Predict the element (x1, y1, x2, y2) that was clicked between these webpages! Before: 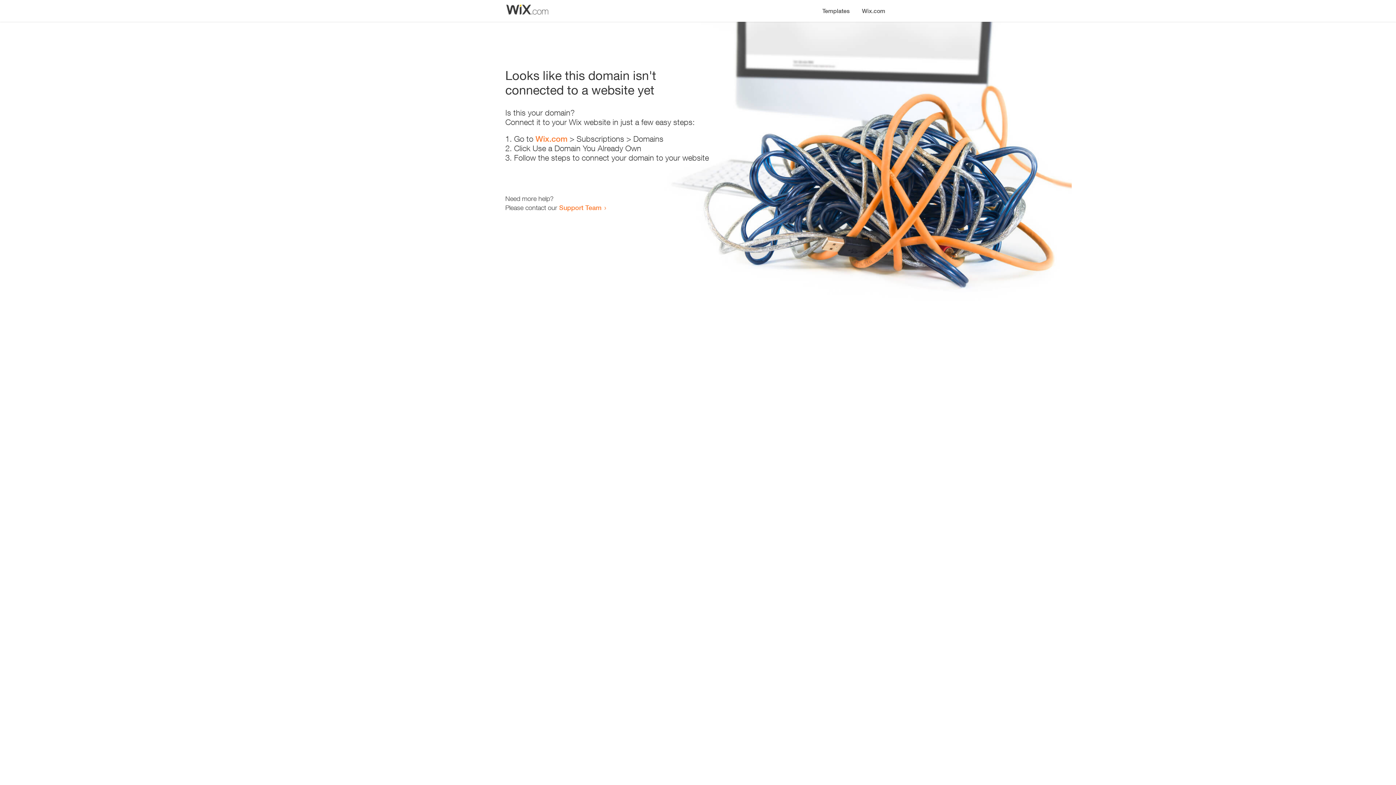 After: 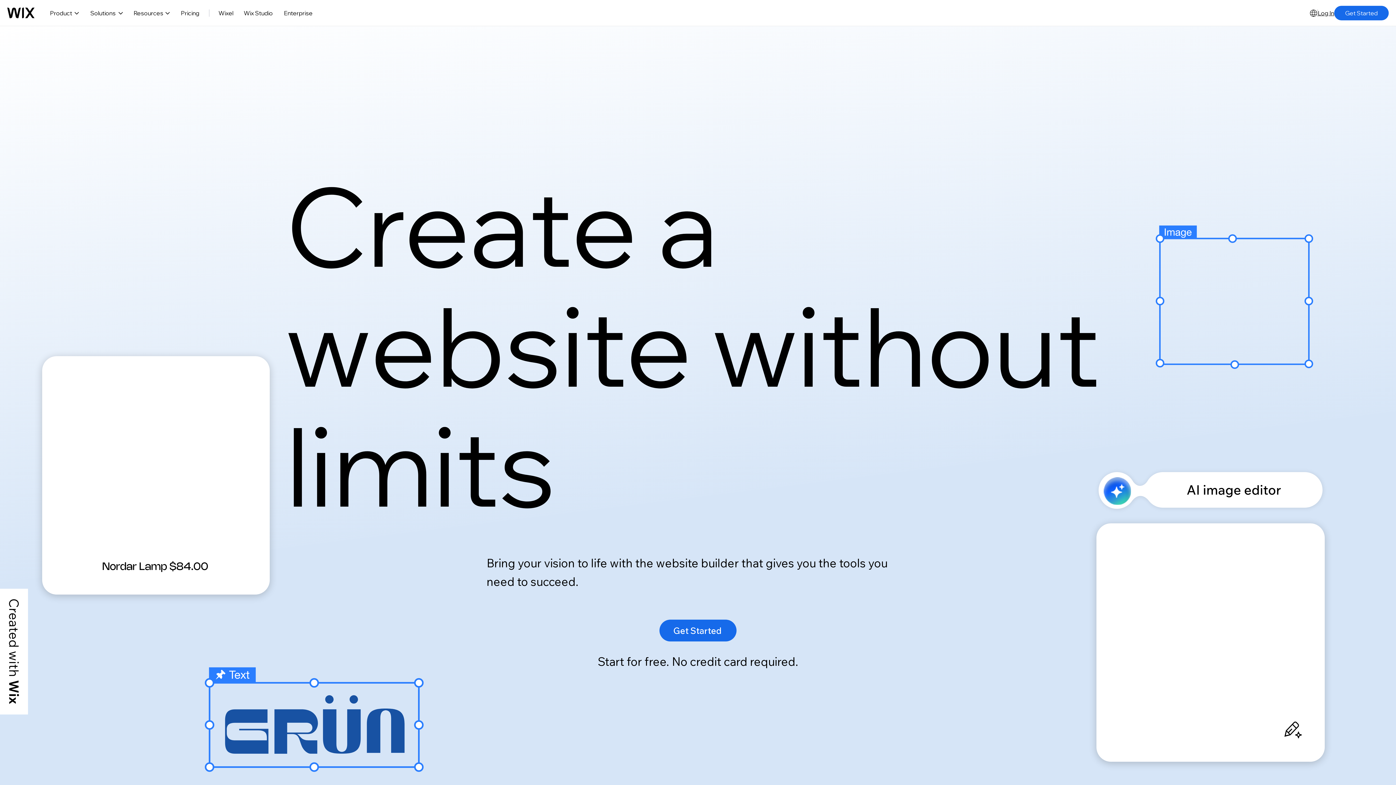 Action: bbox: (856, 0, 890, 14) label: Wix.com